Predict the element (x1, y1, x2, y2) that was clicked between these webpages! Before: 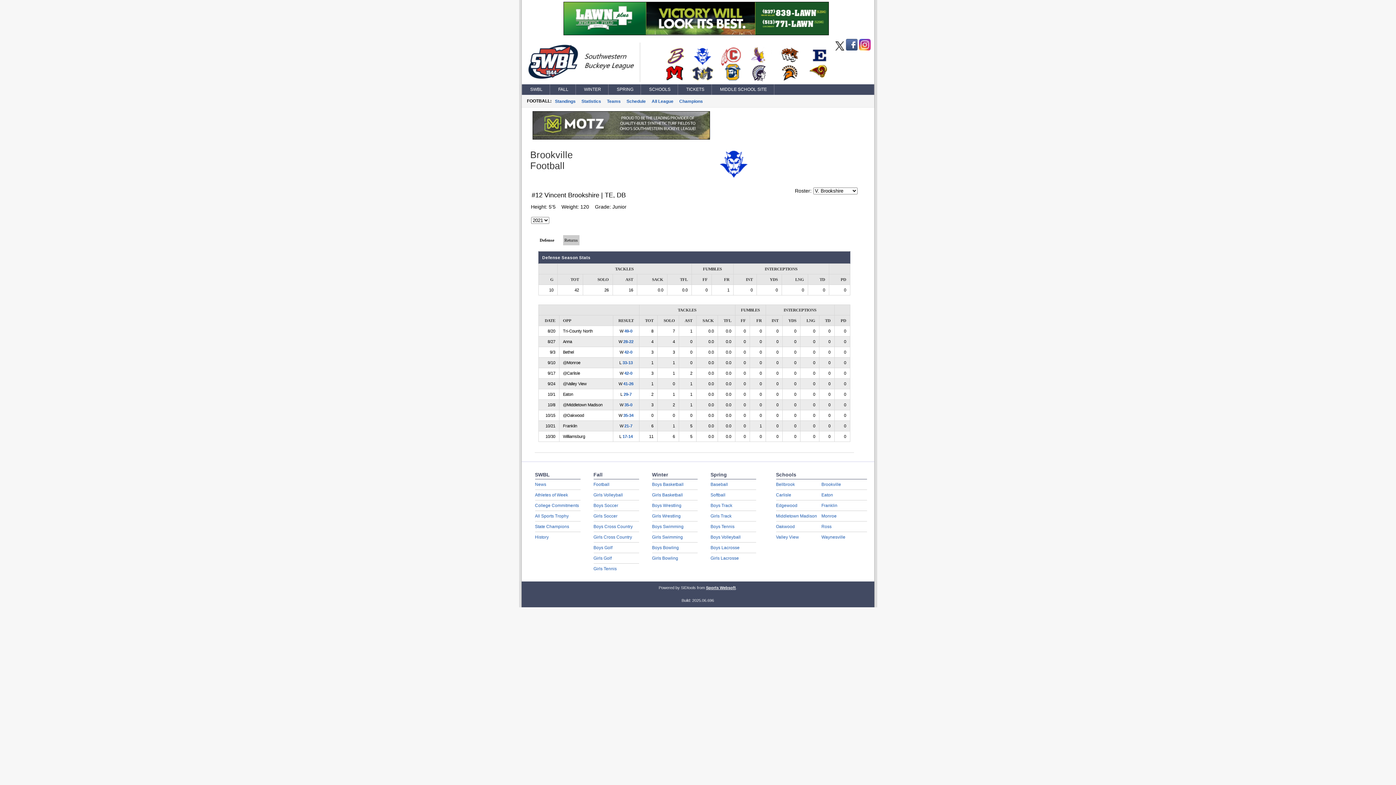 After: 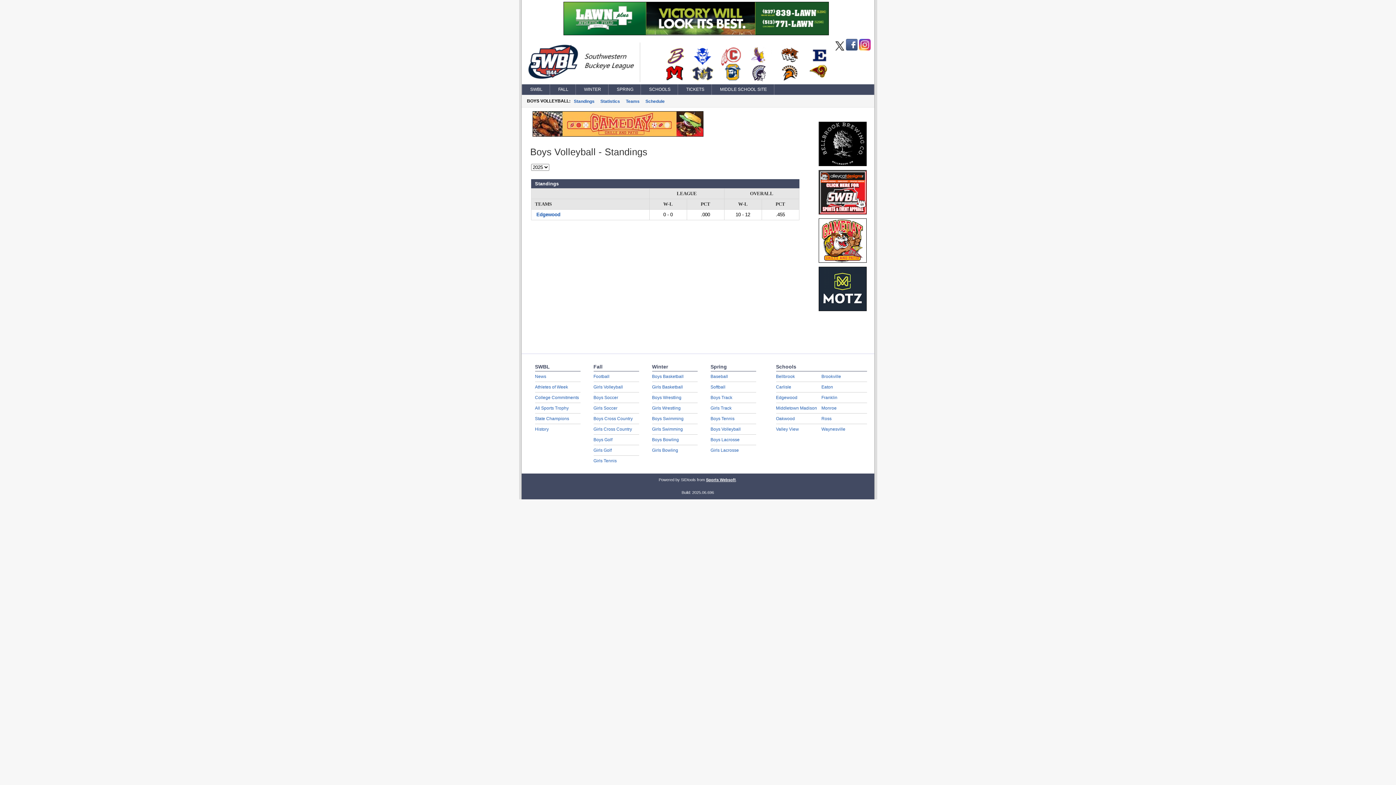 Action: bbox: (710, 534, 740, 540) label: Boys Volleyball